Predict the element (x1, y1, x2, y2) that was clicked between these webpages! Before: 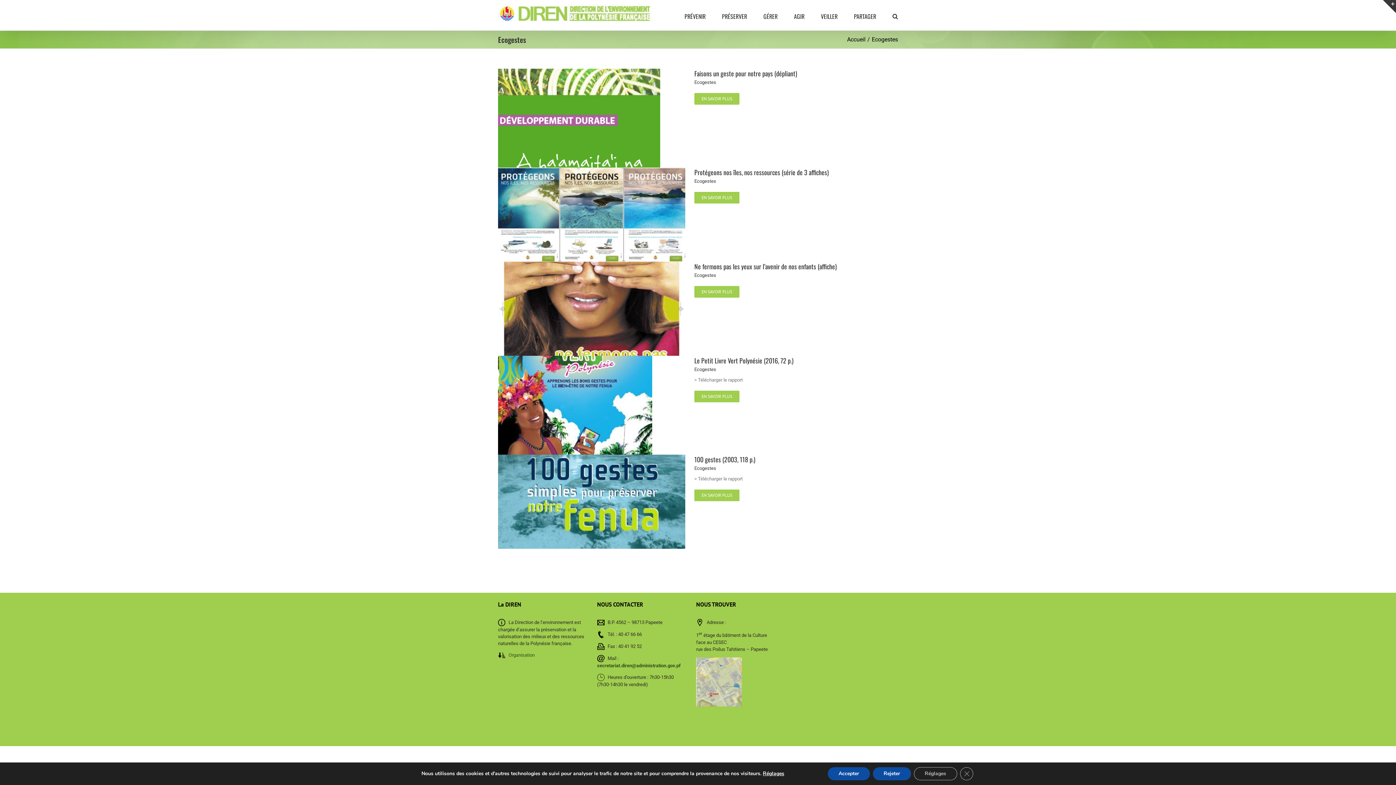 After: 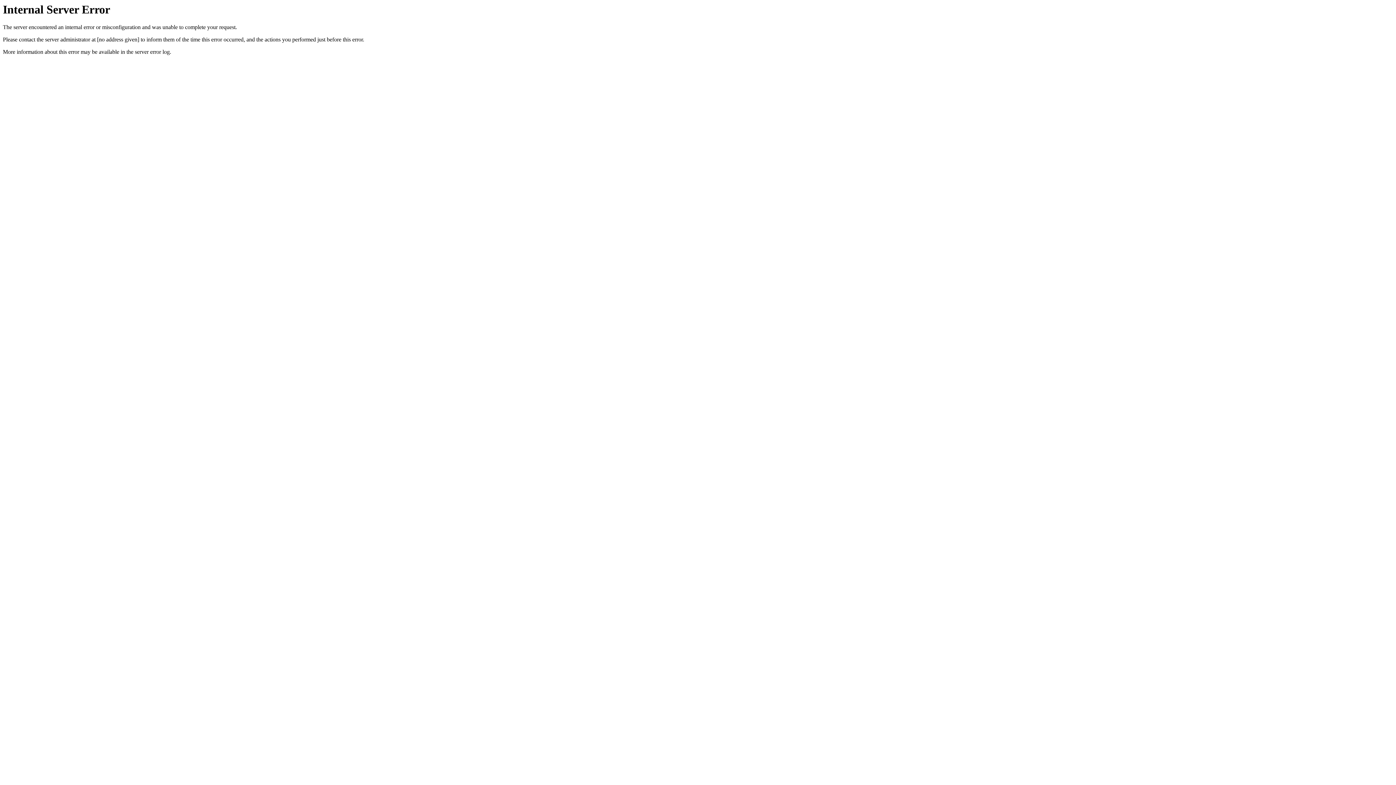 Action: bbox: (696, 658, 742, 663)